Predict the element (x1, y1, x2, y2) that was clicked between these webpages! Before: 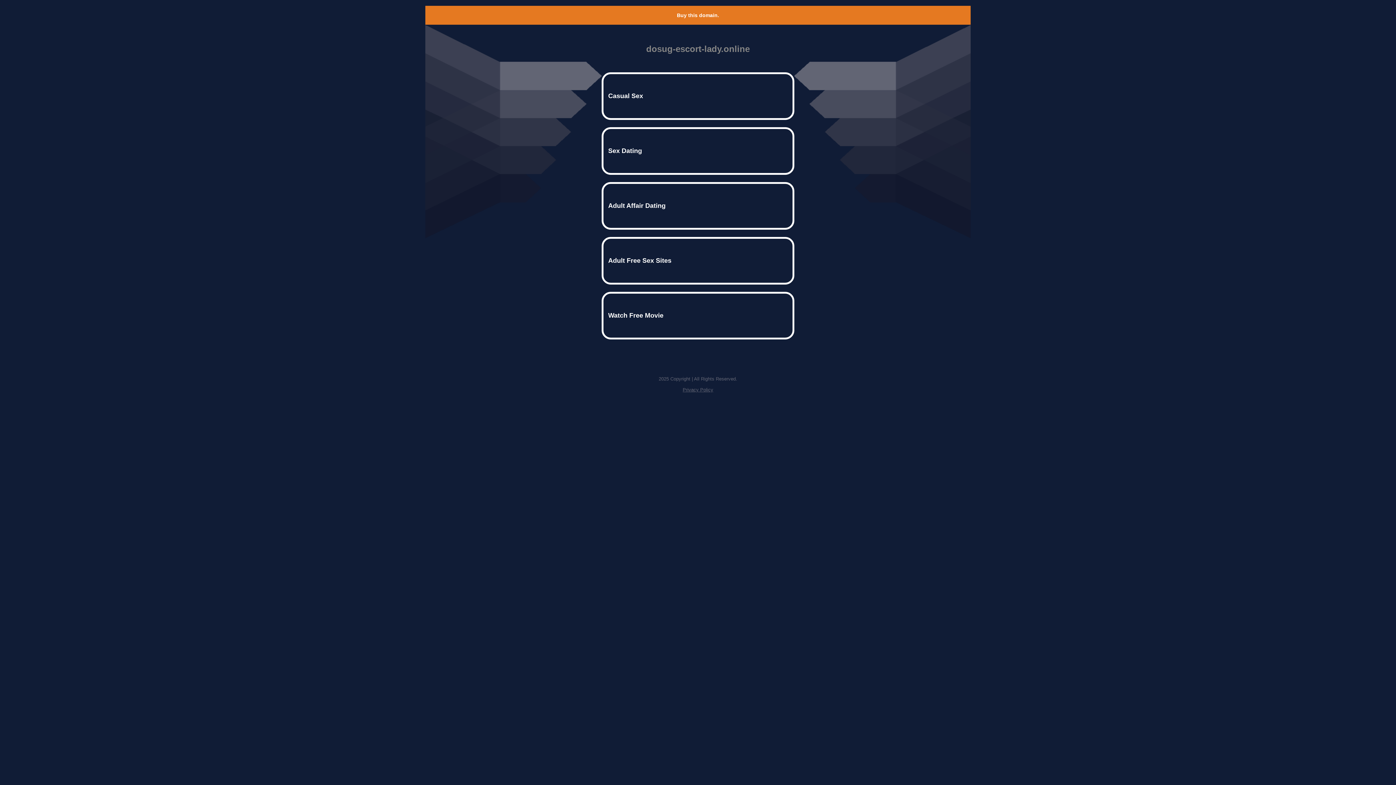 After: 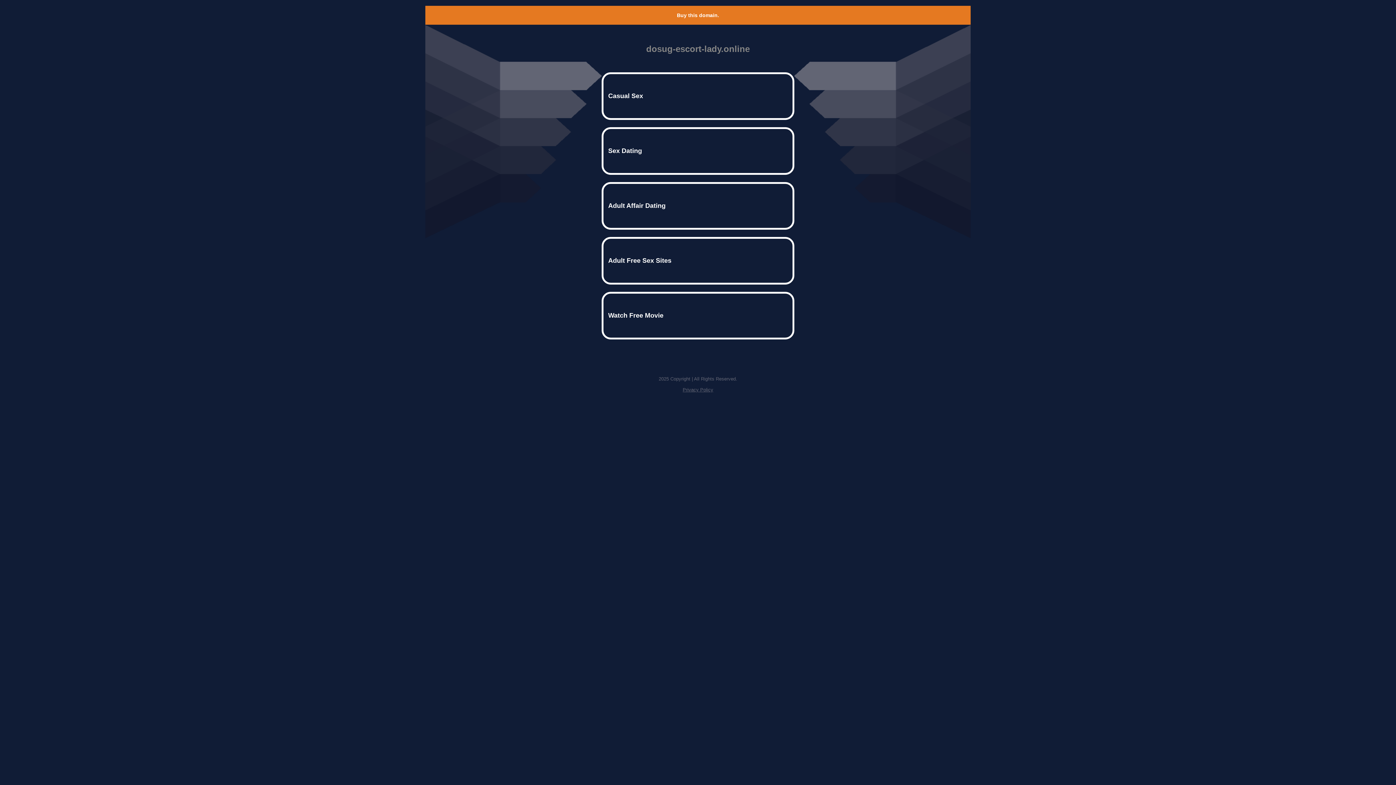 Action: bbox: (682, 387, 713, 392) label: Privacy Policy